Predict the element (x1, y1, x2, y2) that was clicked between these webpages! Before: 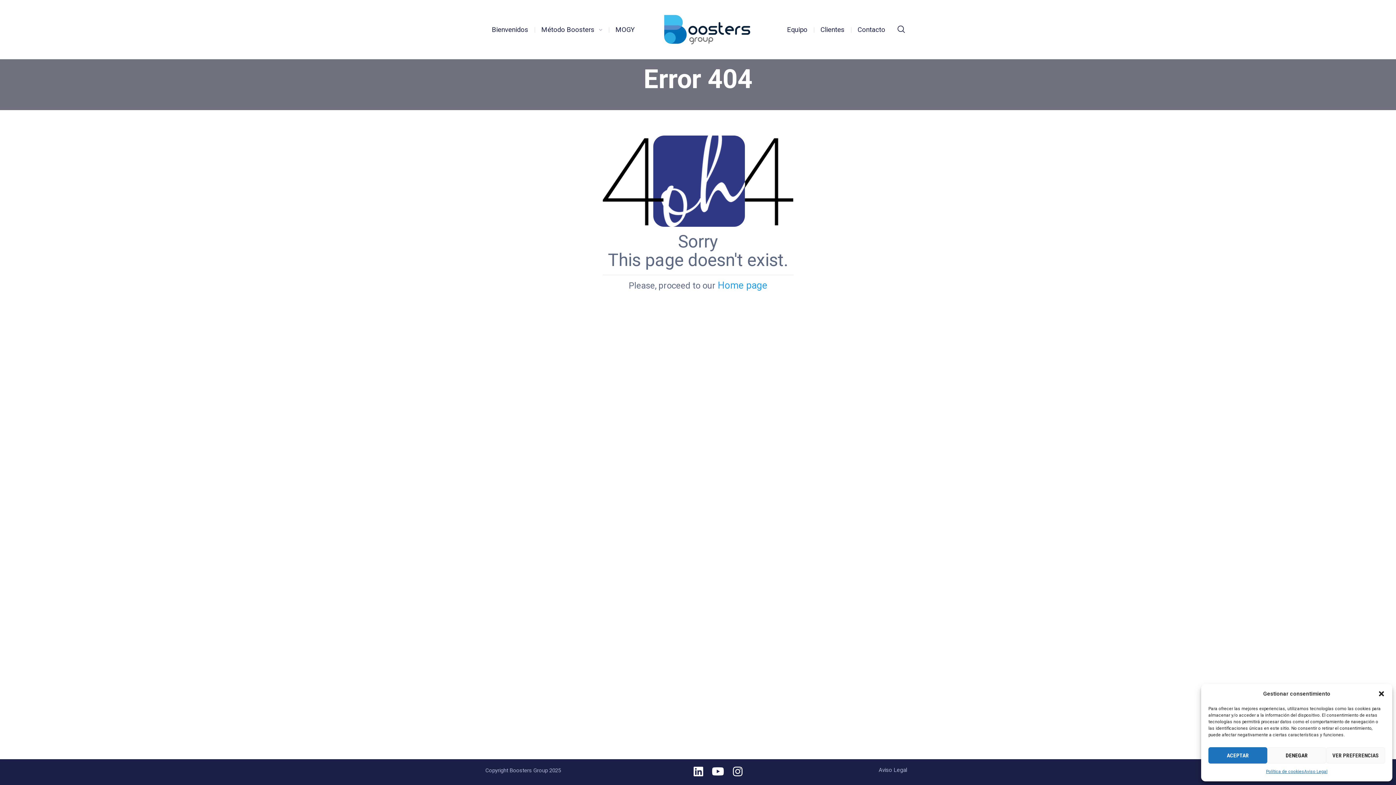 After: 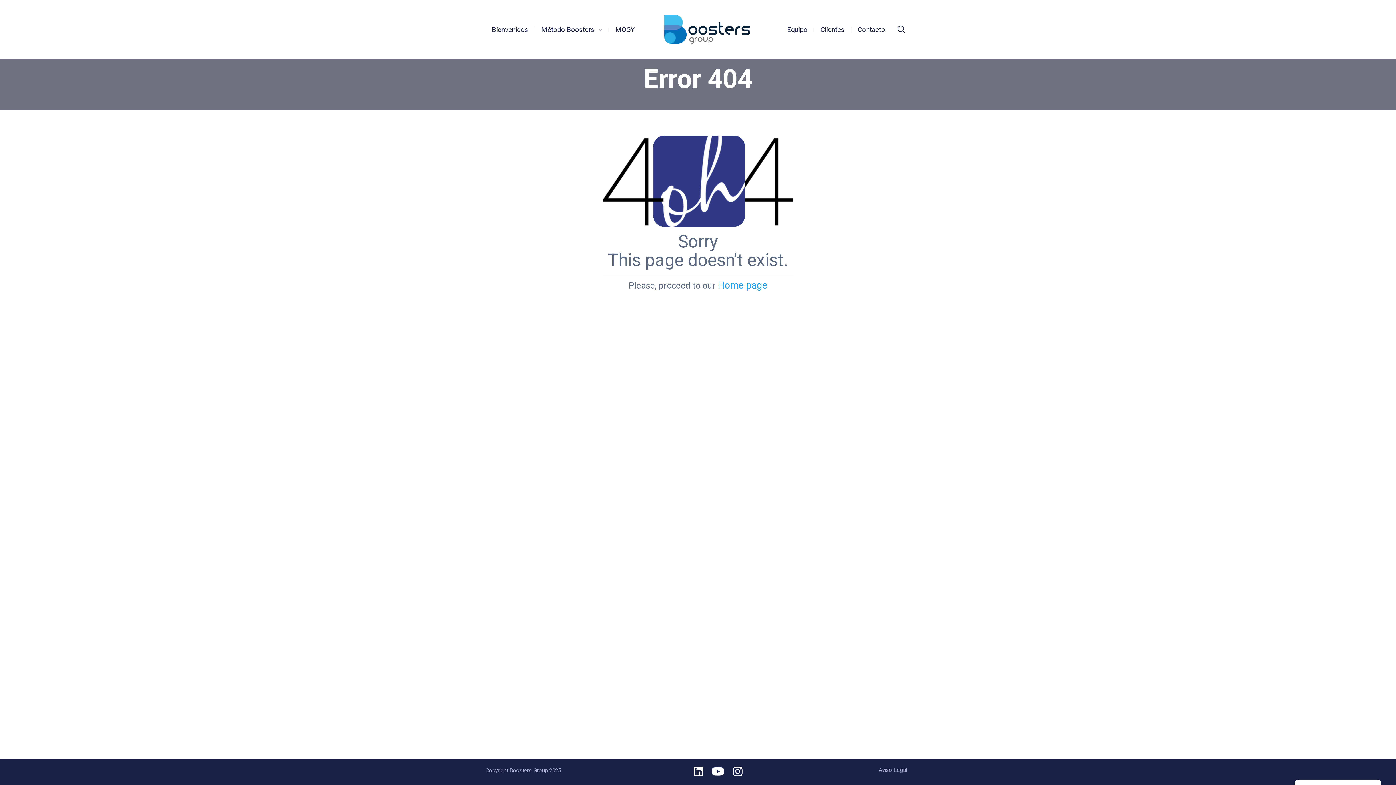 Action: bbox: (1378, 690, 1385, 697) label: Cerrar ventana